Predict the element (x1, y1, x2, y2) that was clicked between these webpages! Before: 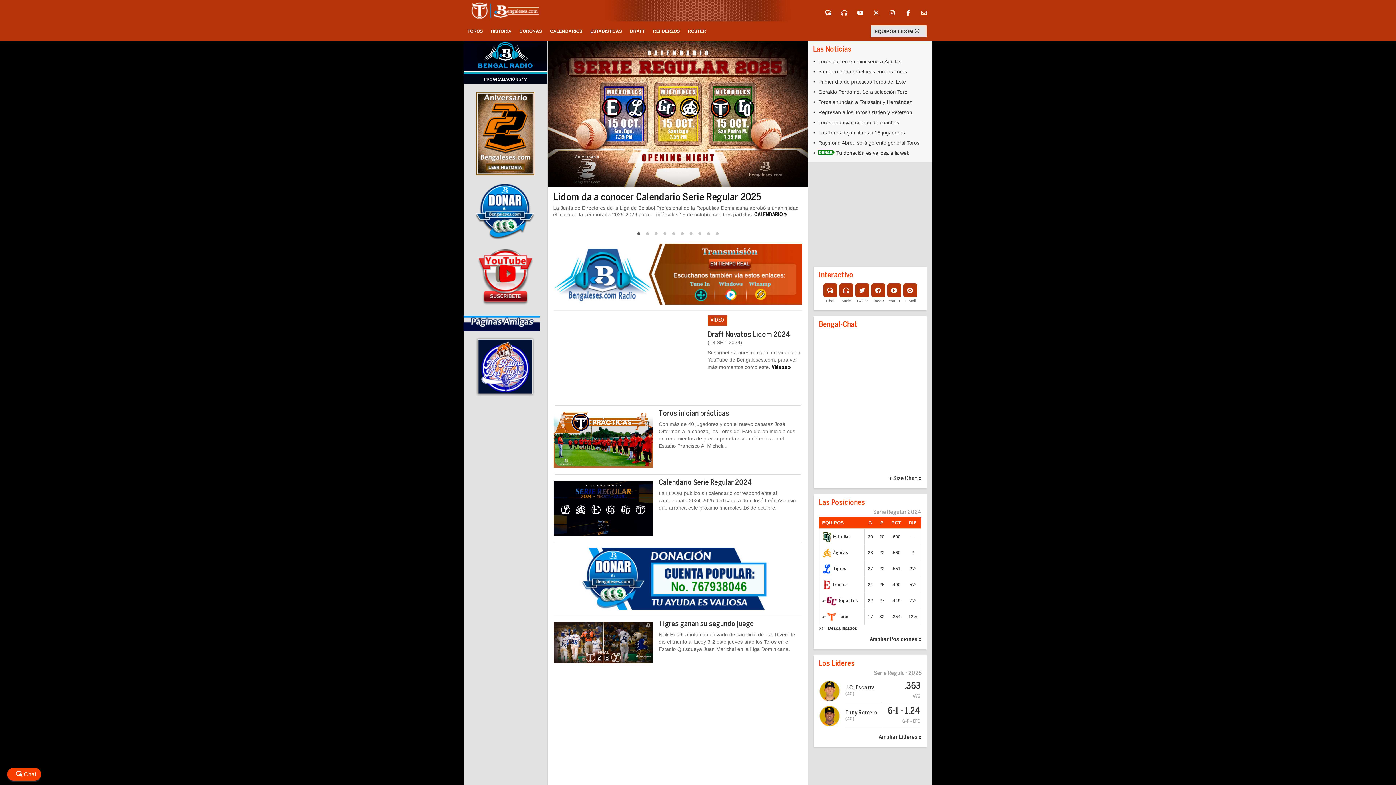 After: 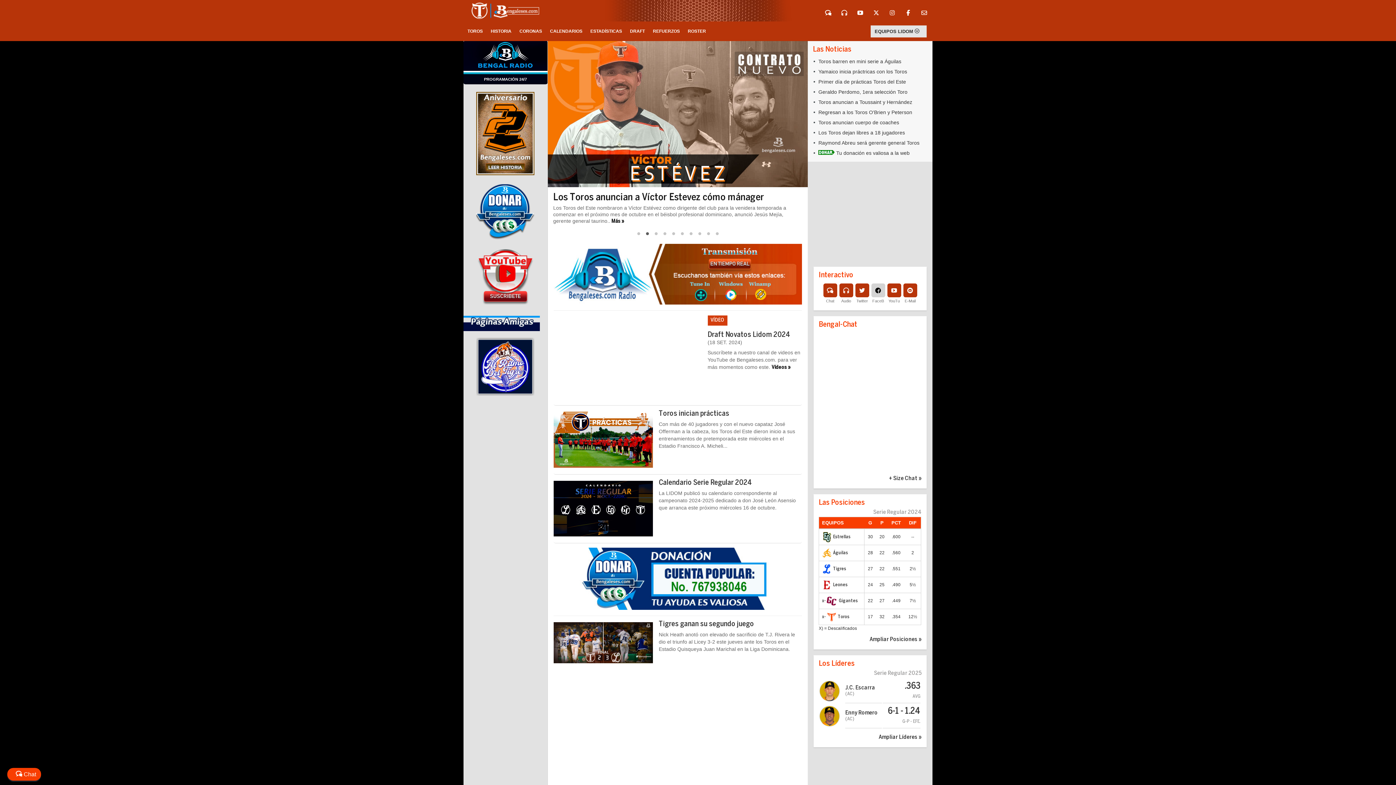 Action: bbox: (871, 283, 885, 297)